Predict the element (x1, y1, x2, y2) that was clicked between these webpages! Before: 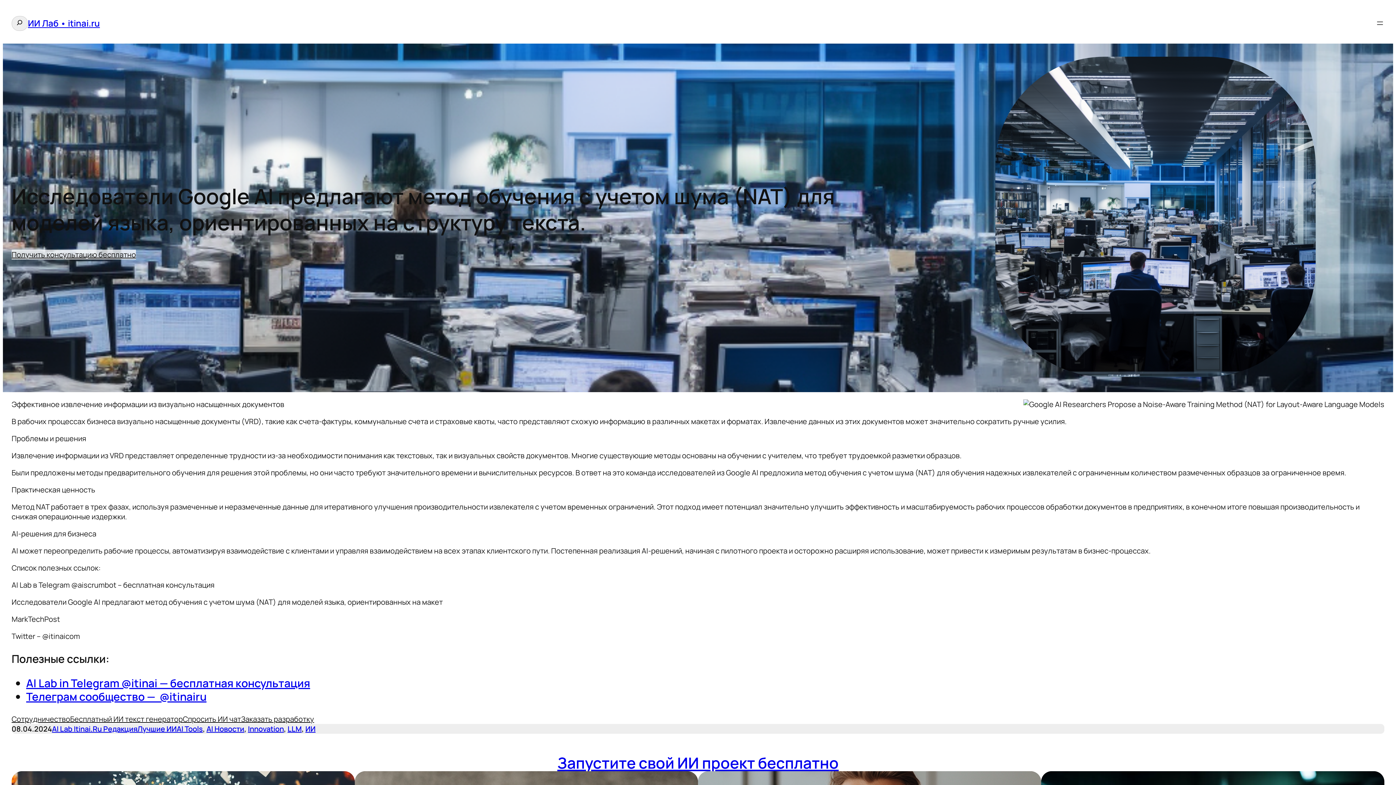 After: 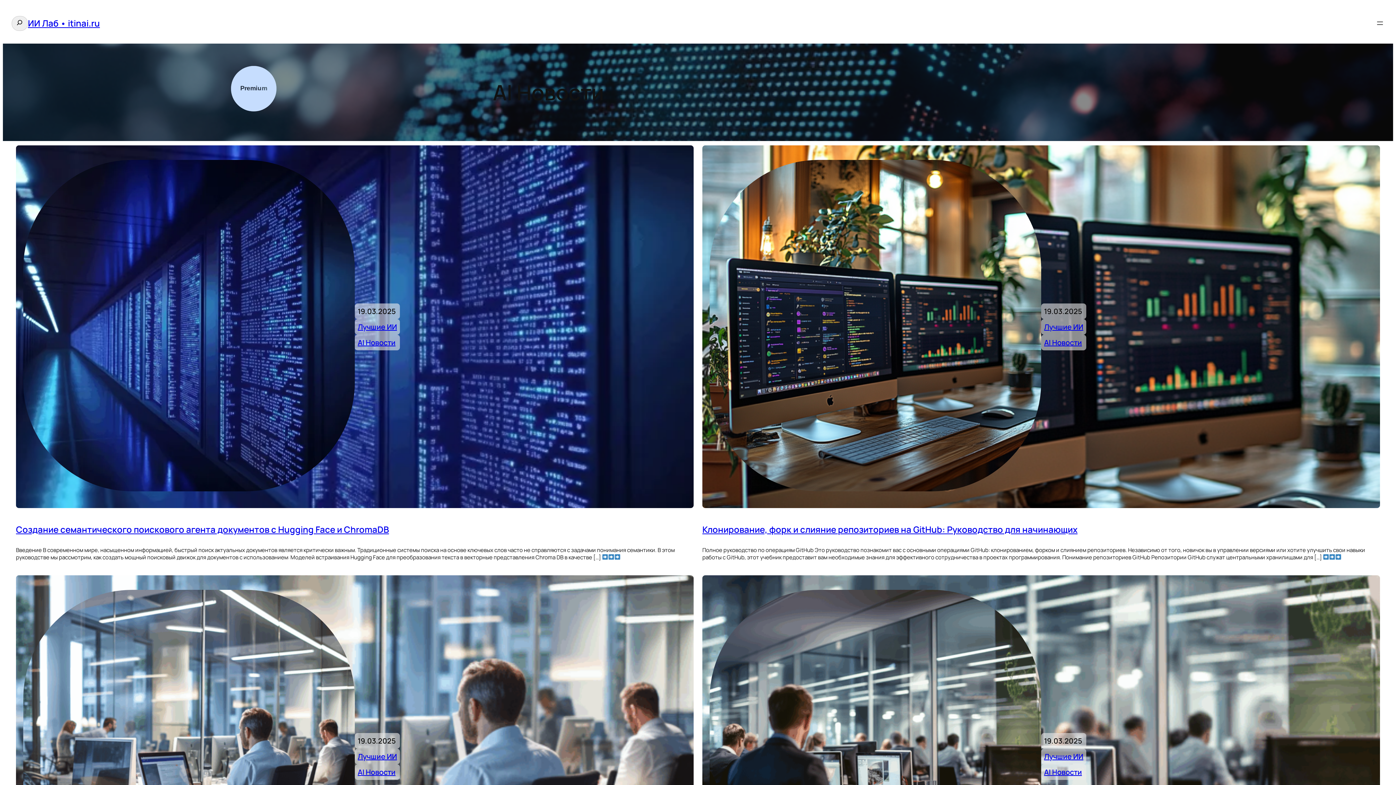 Action: bbox: (206, 724, 244, 734) label: AI Новости